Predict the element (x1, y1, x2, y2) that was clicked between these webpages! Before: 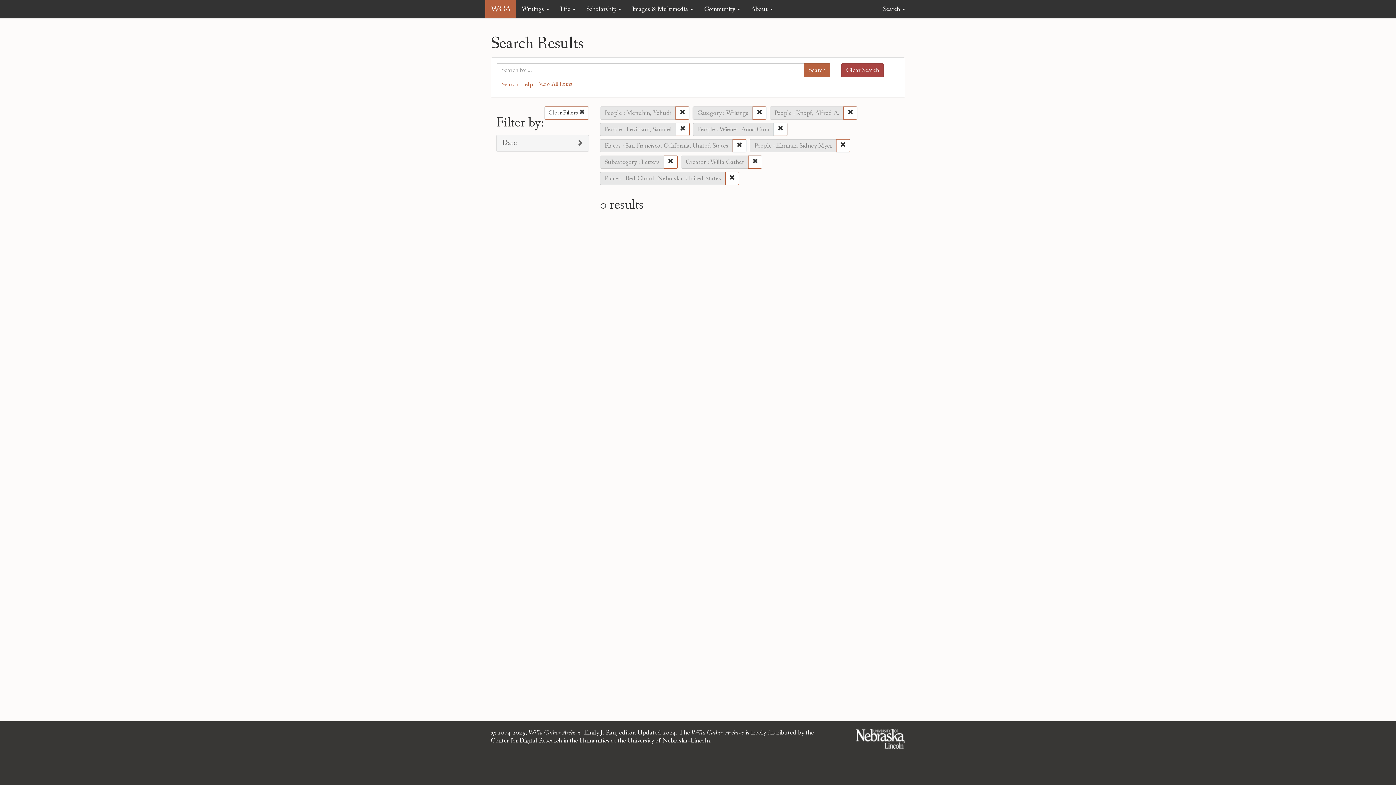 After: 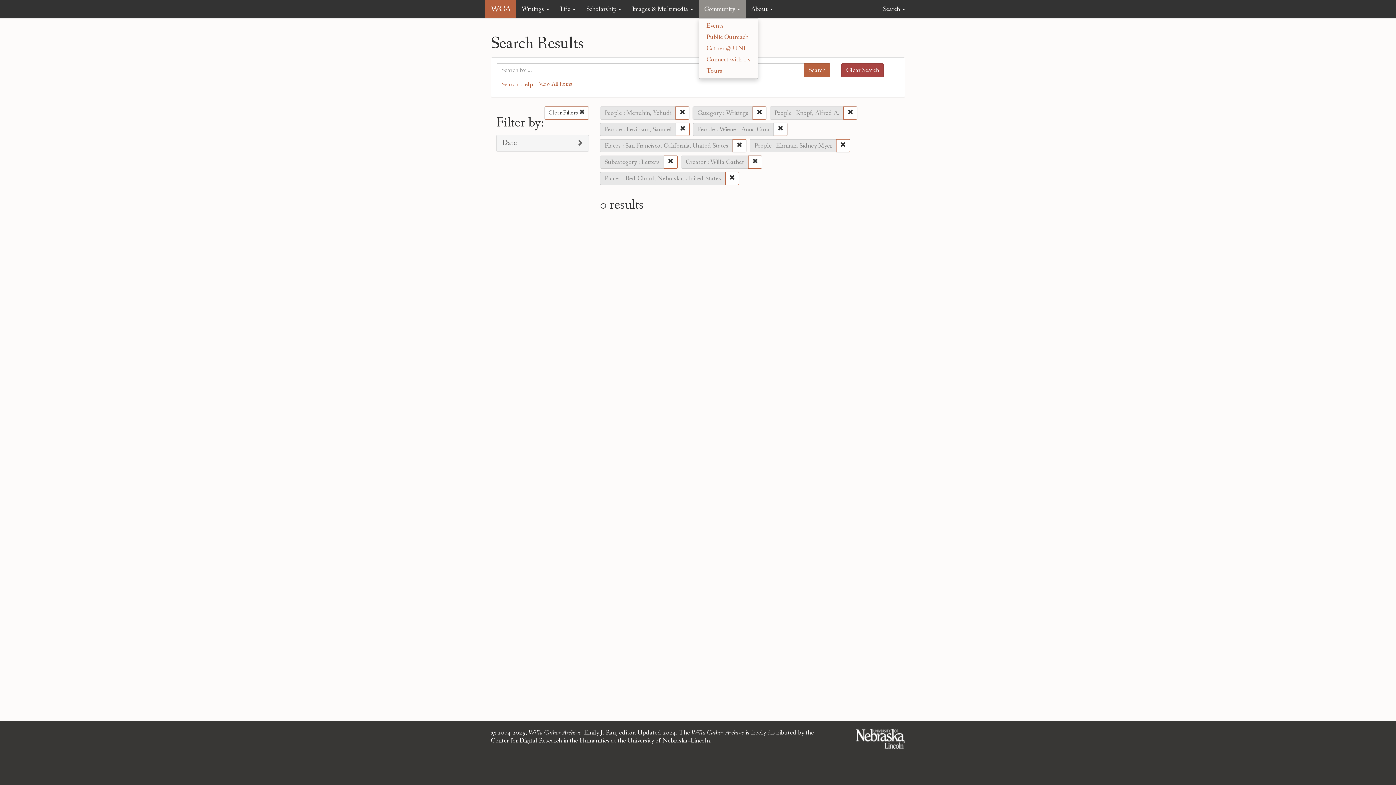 Action: bbox: (698, 0, 745, 18) label: Community 